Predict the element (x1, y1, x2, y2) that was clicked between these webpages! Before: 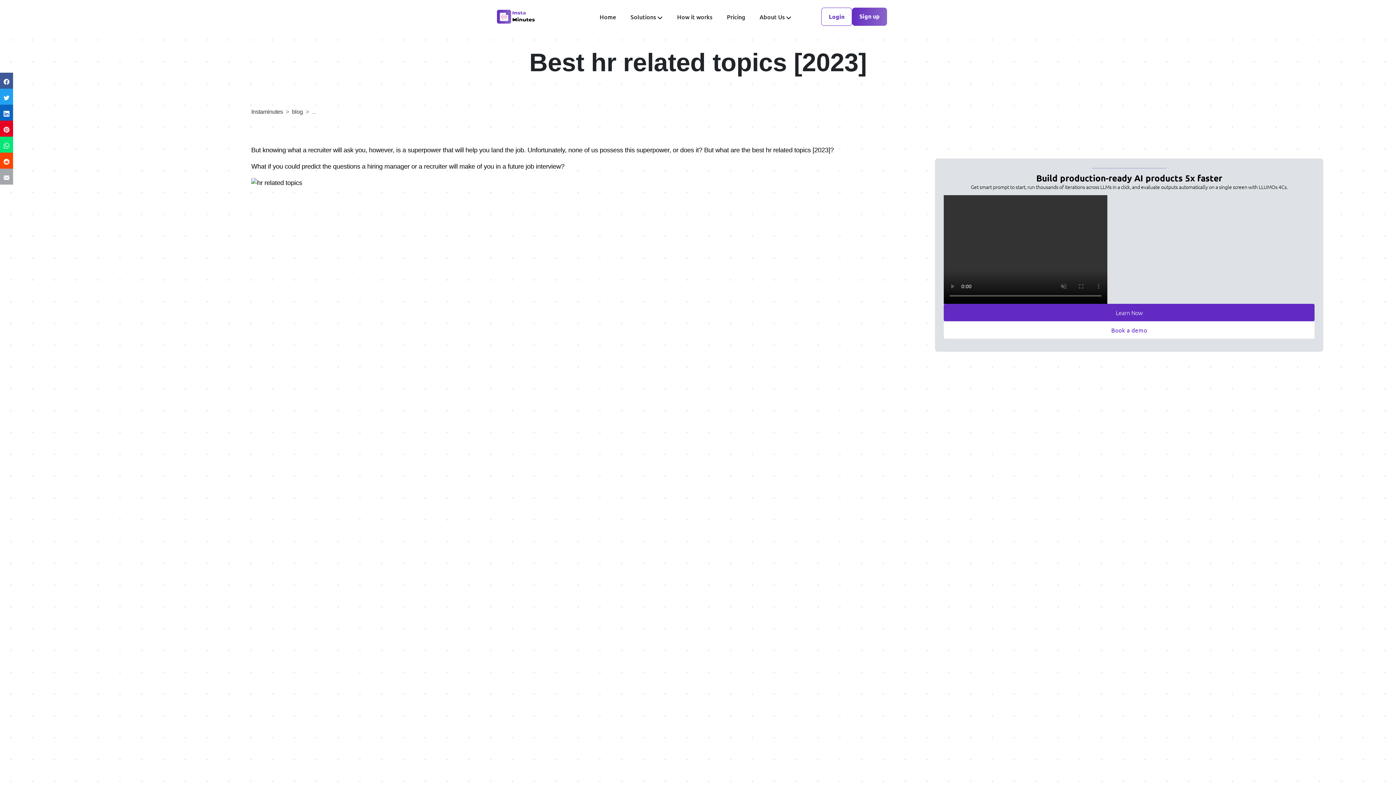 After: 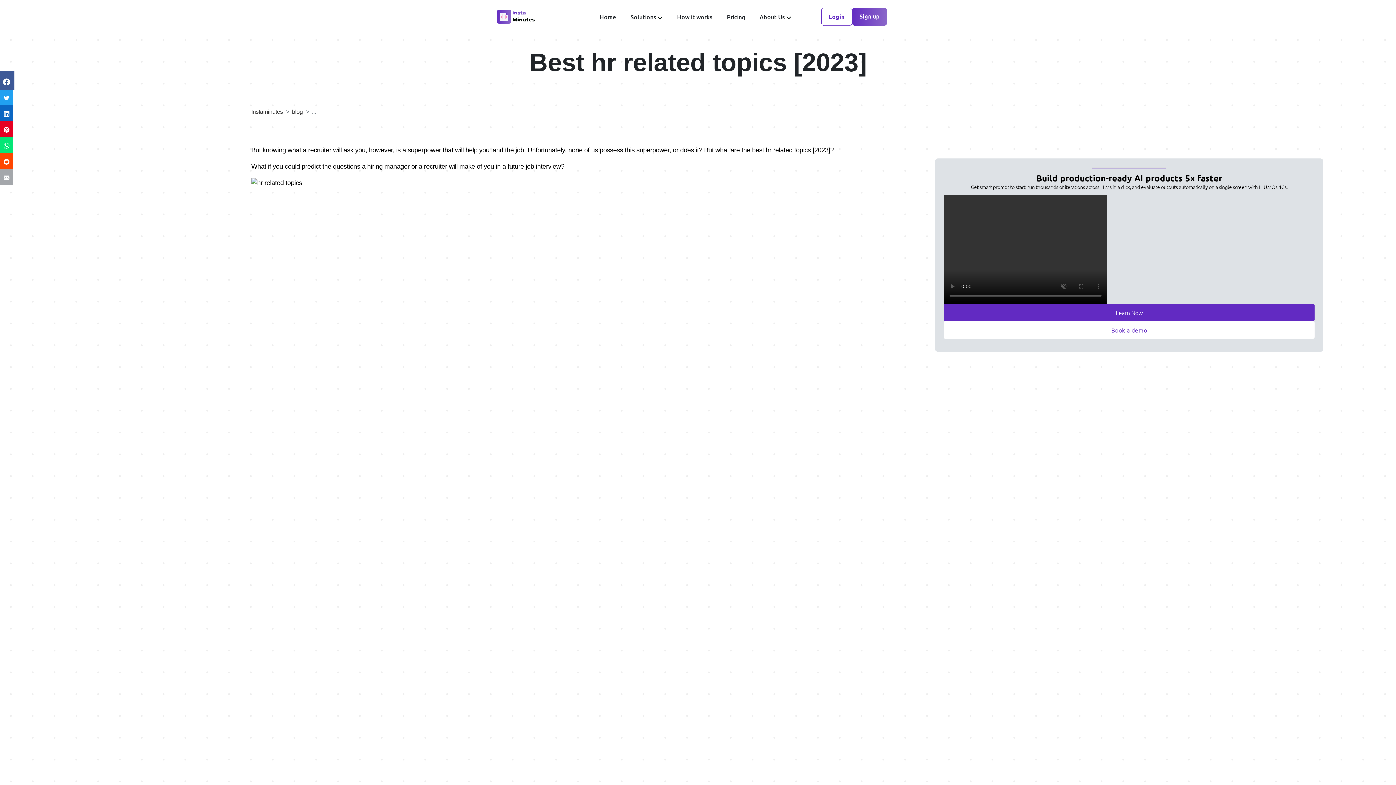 Action: bbox: (3, 77, 9, 84)